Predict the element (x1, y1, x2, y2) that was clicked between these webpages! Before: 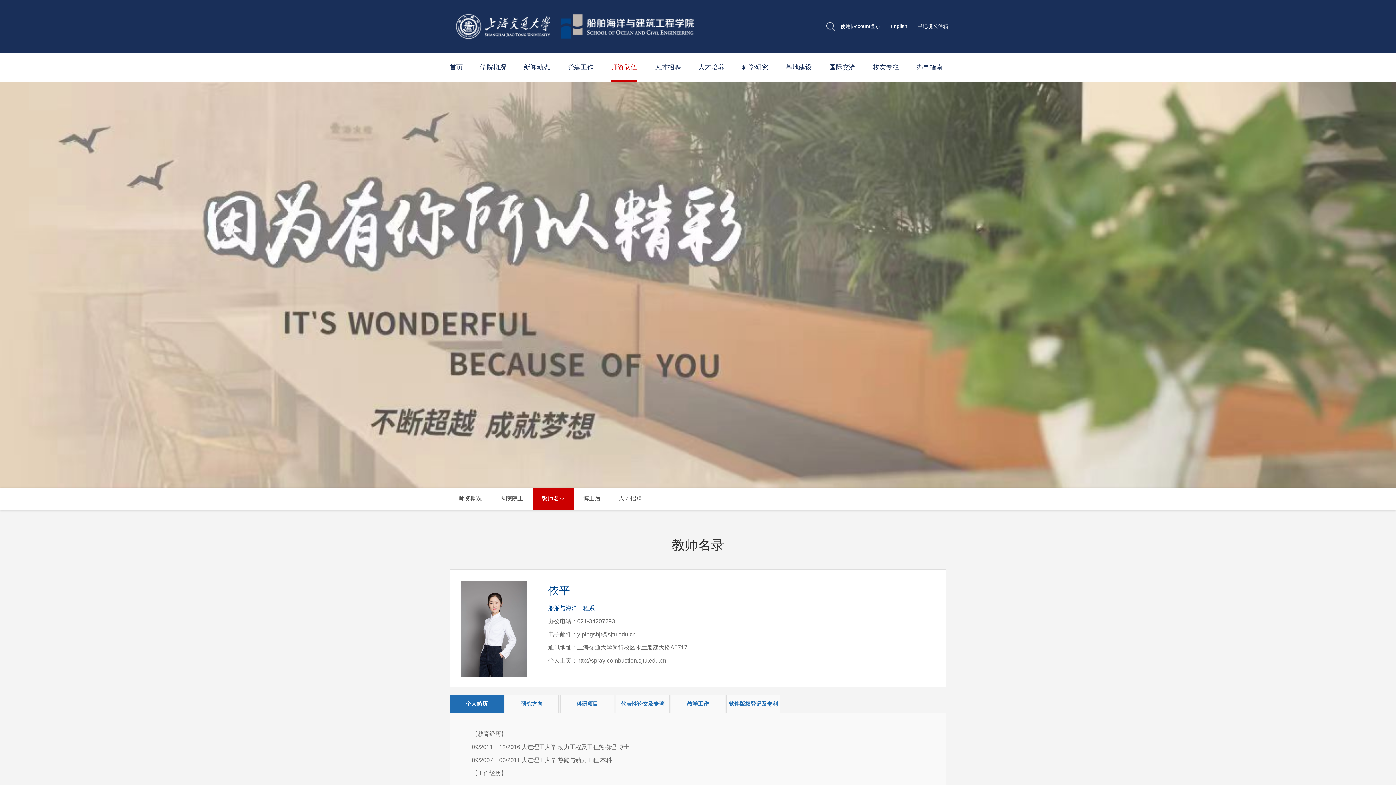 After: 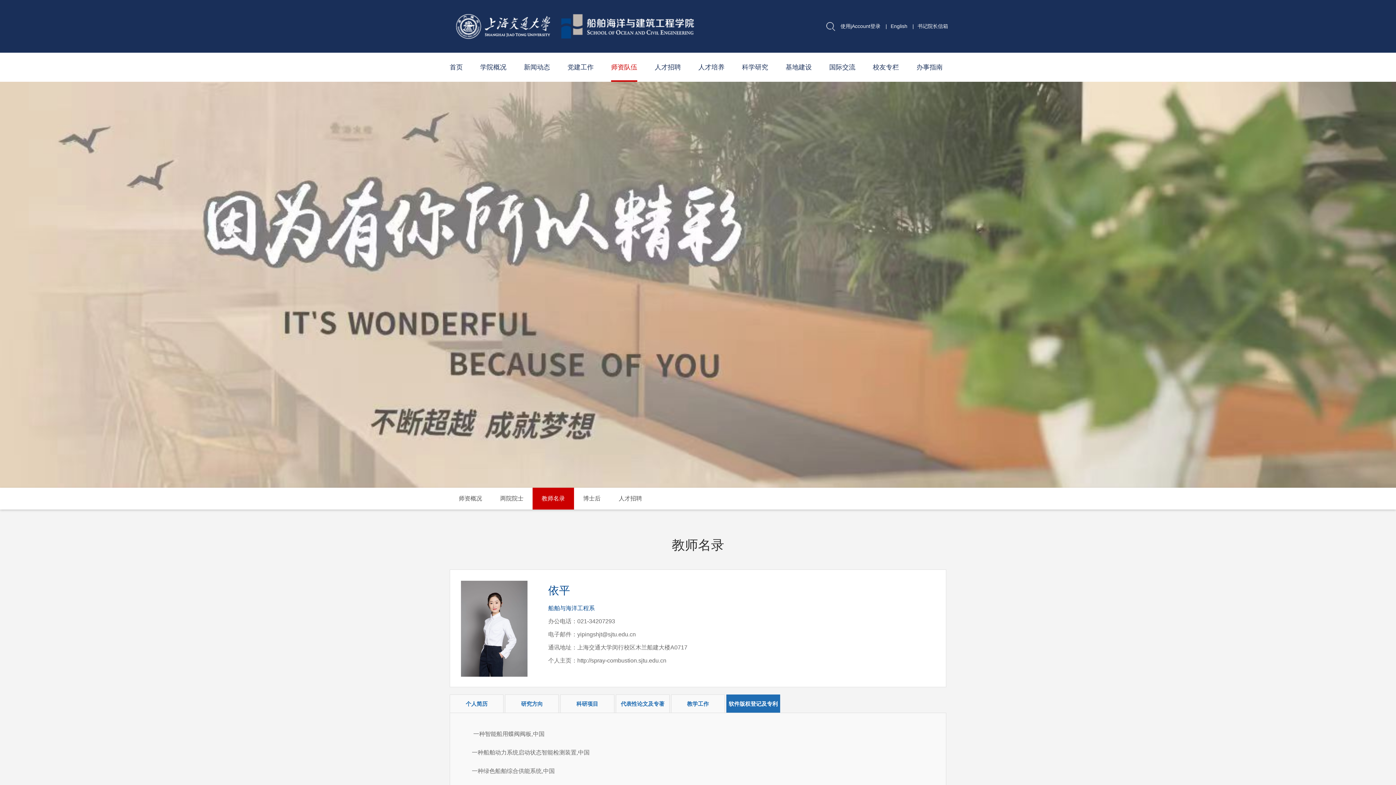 Action: label: 软件版权登记及专利 bbox: (726, 694, 780, 713)